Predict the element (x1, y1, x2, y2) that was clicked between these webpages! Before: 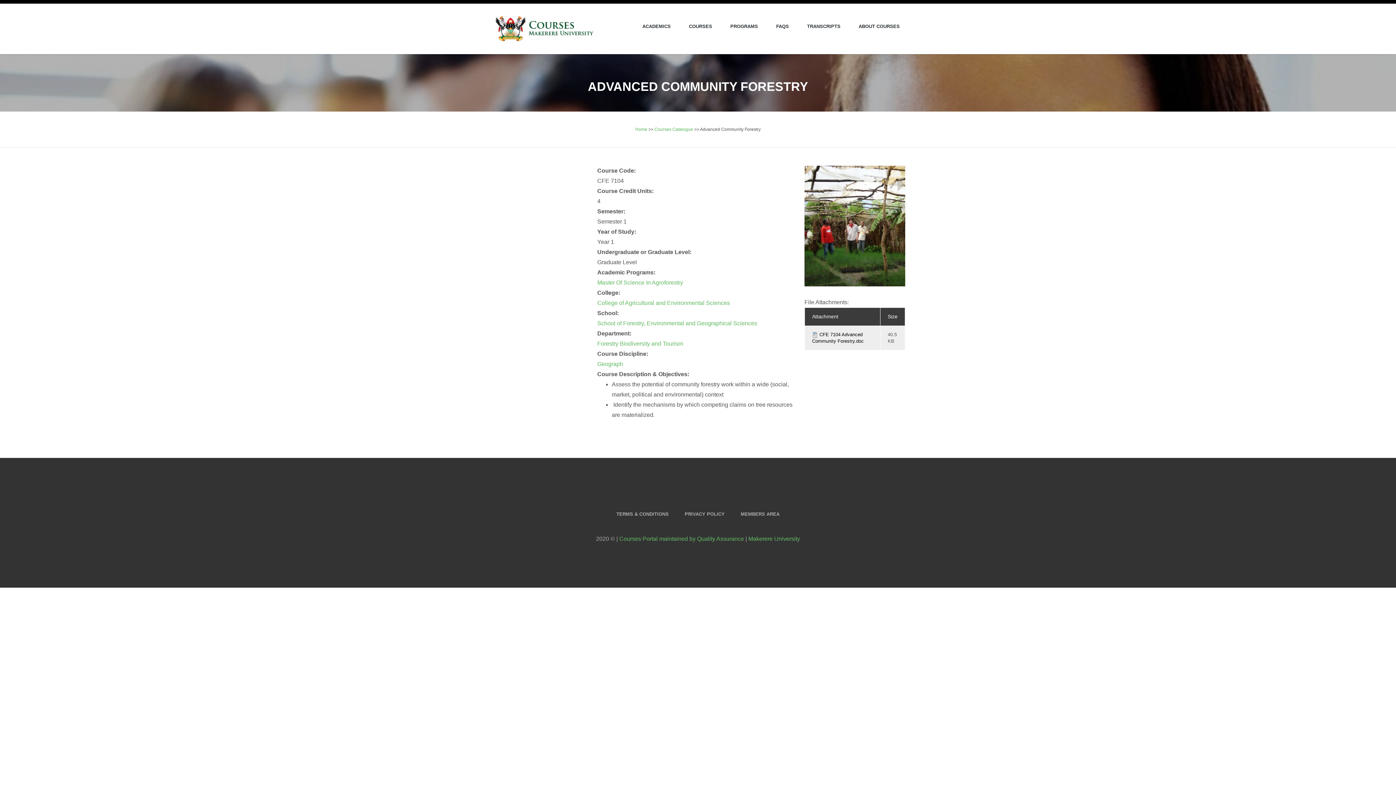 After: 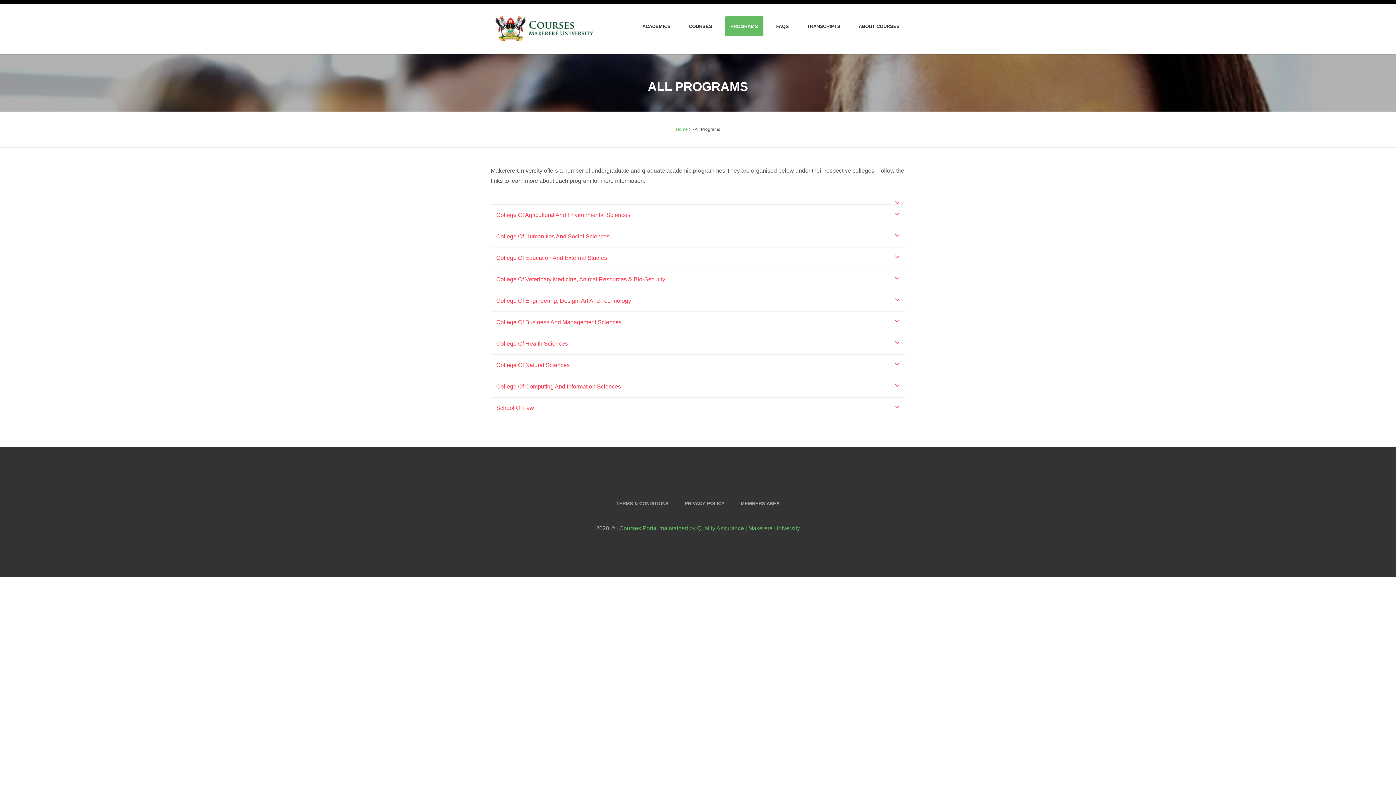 Action: label: PROGRAMS bbox: (725, 16, 763, 36)